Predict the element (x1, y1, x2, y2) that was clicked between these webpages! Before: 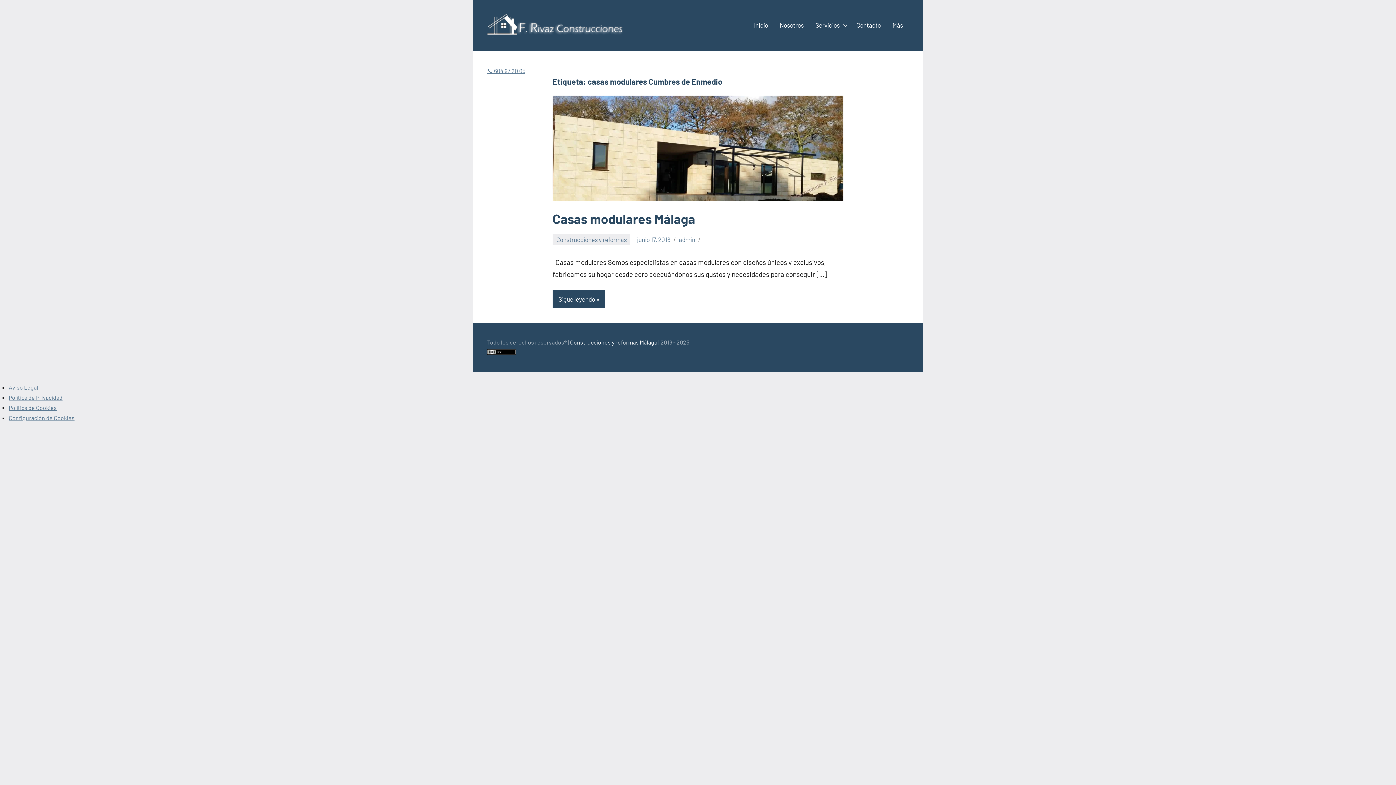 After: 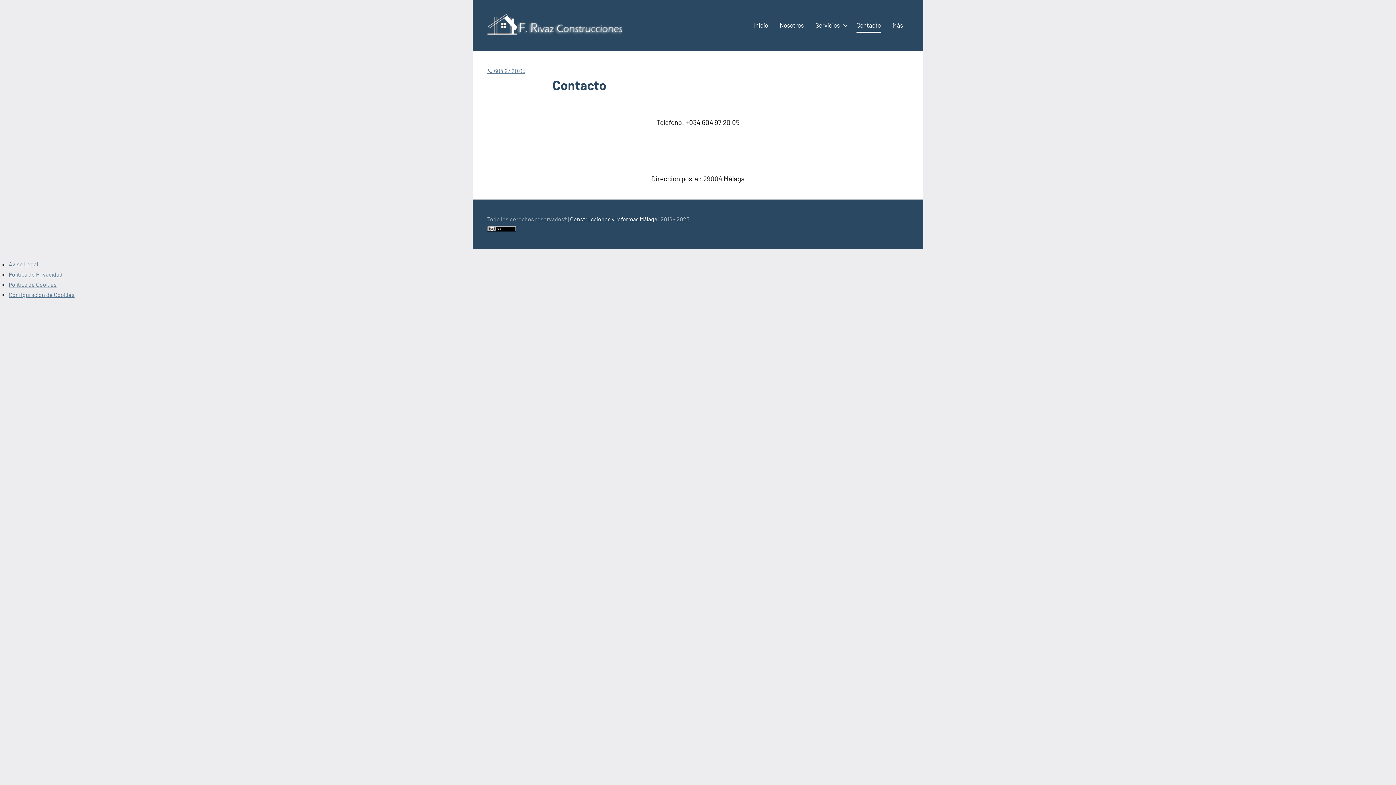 Action: label: Contacto bbox: (856, 18, 881, 32)